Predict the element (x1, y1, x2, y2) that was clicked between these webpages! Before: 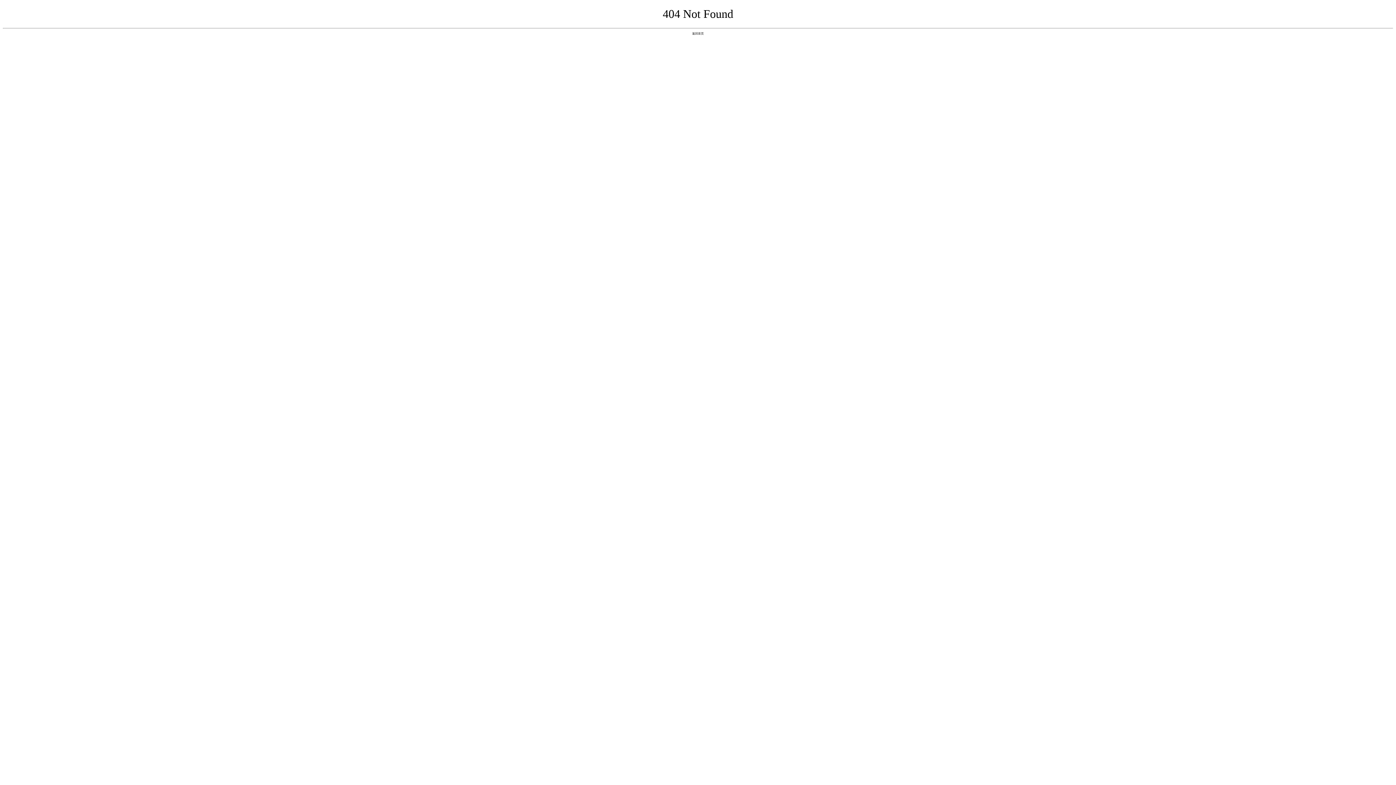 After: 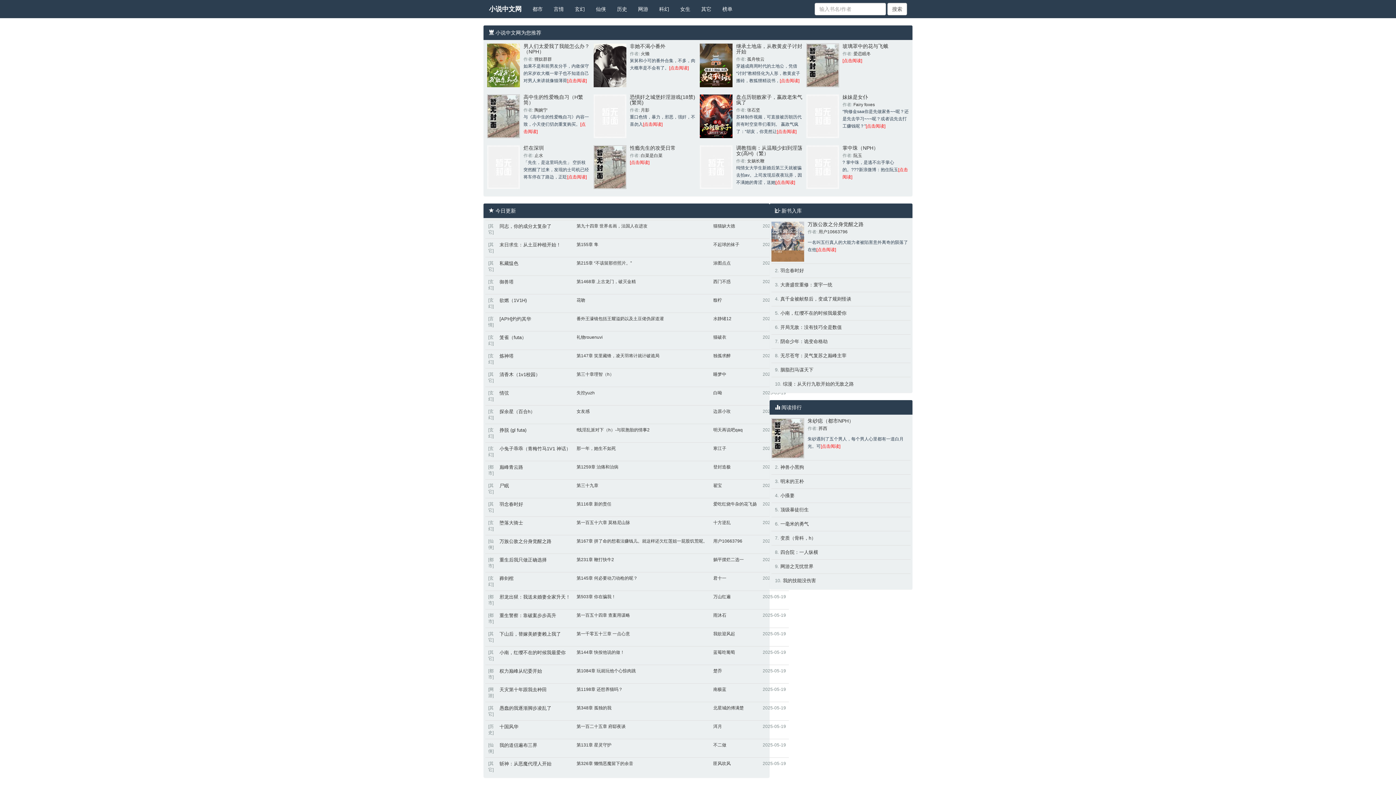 Action: label: 返回首页 bbox: (692, 31, 704, 35)